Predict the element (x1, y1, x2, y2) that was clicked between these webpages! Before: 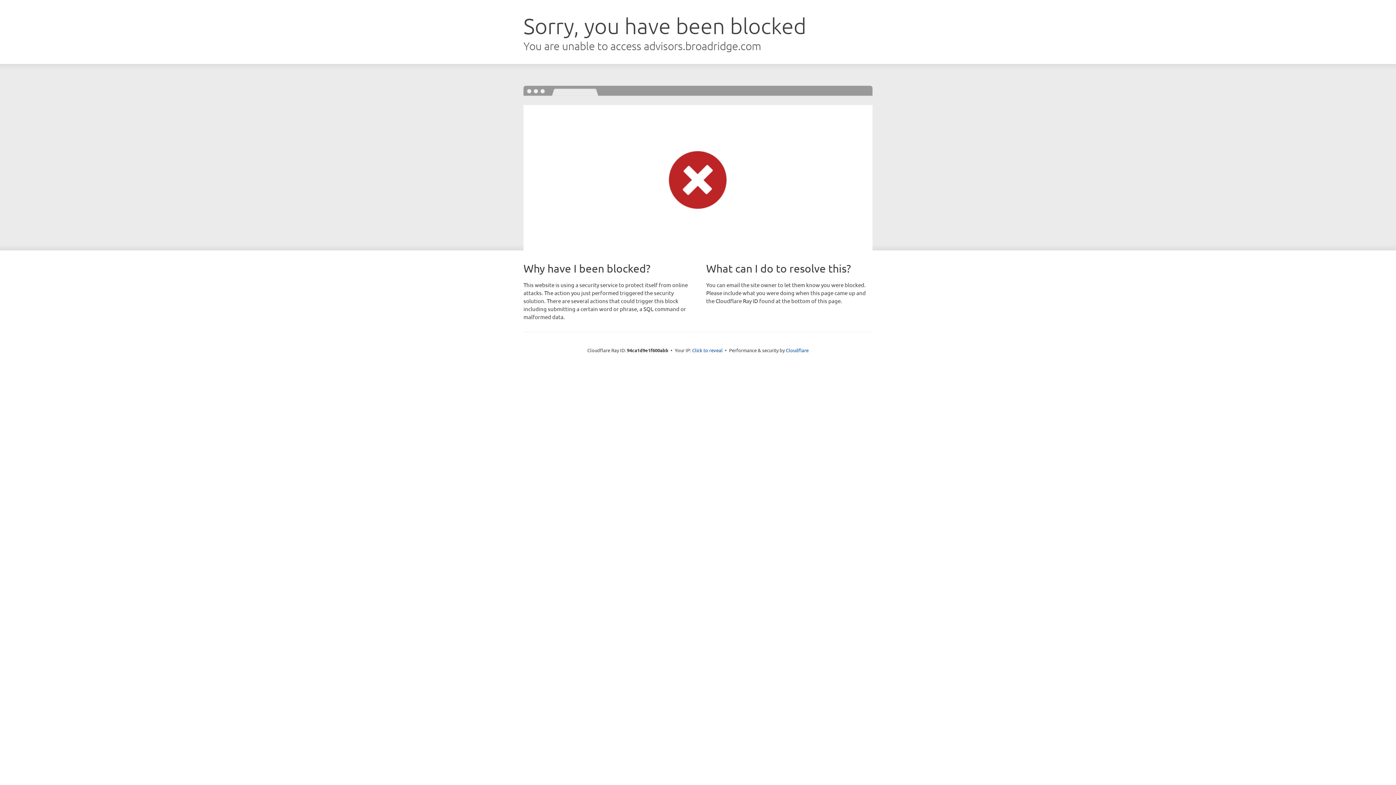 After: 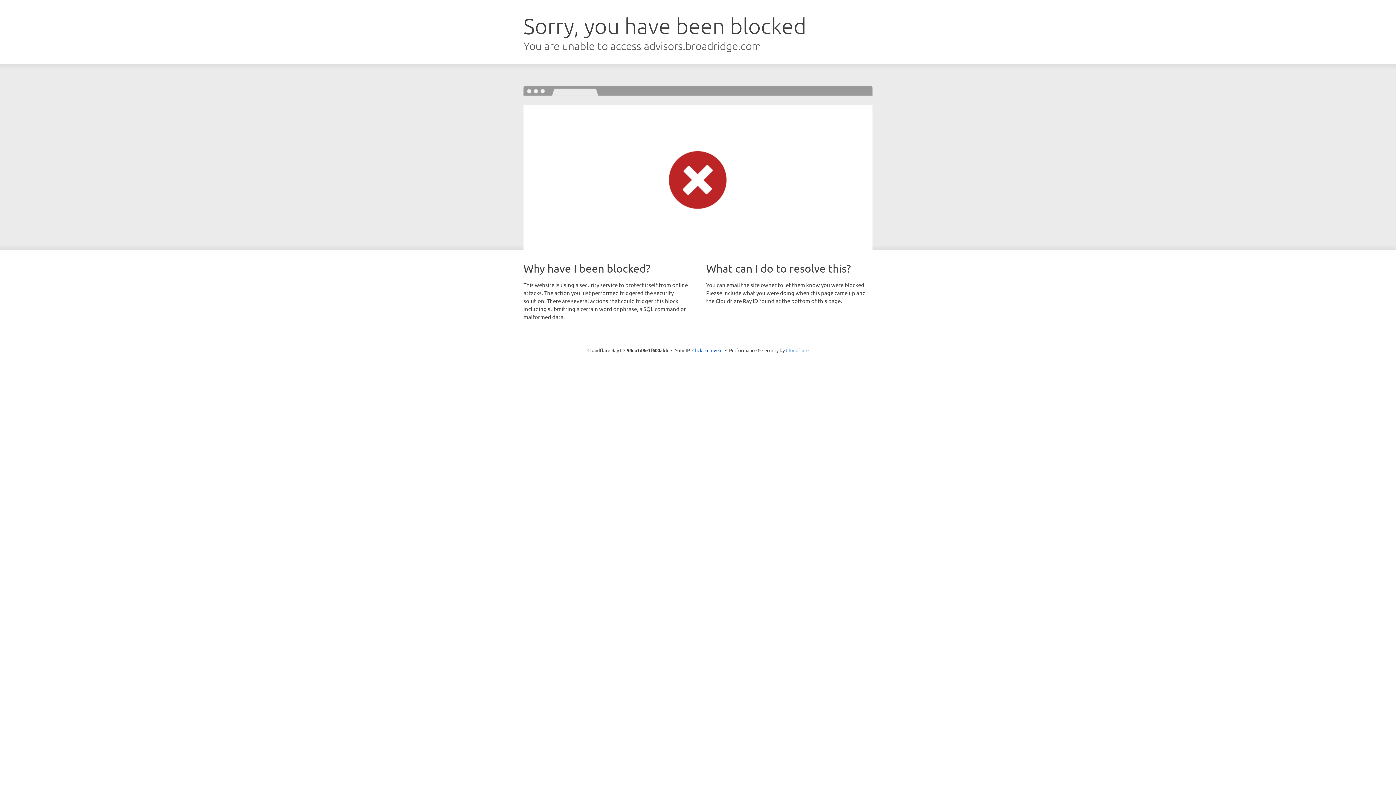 Action: bbox: (786, 347, 808, 353) label: Cloudflare